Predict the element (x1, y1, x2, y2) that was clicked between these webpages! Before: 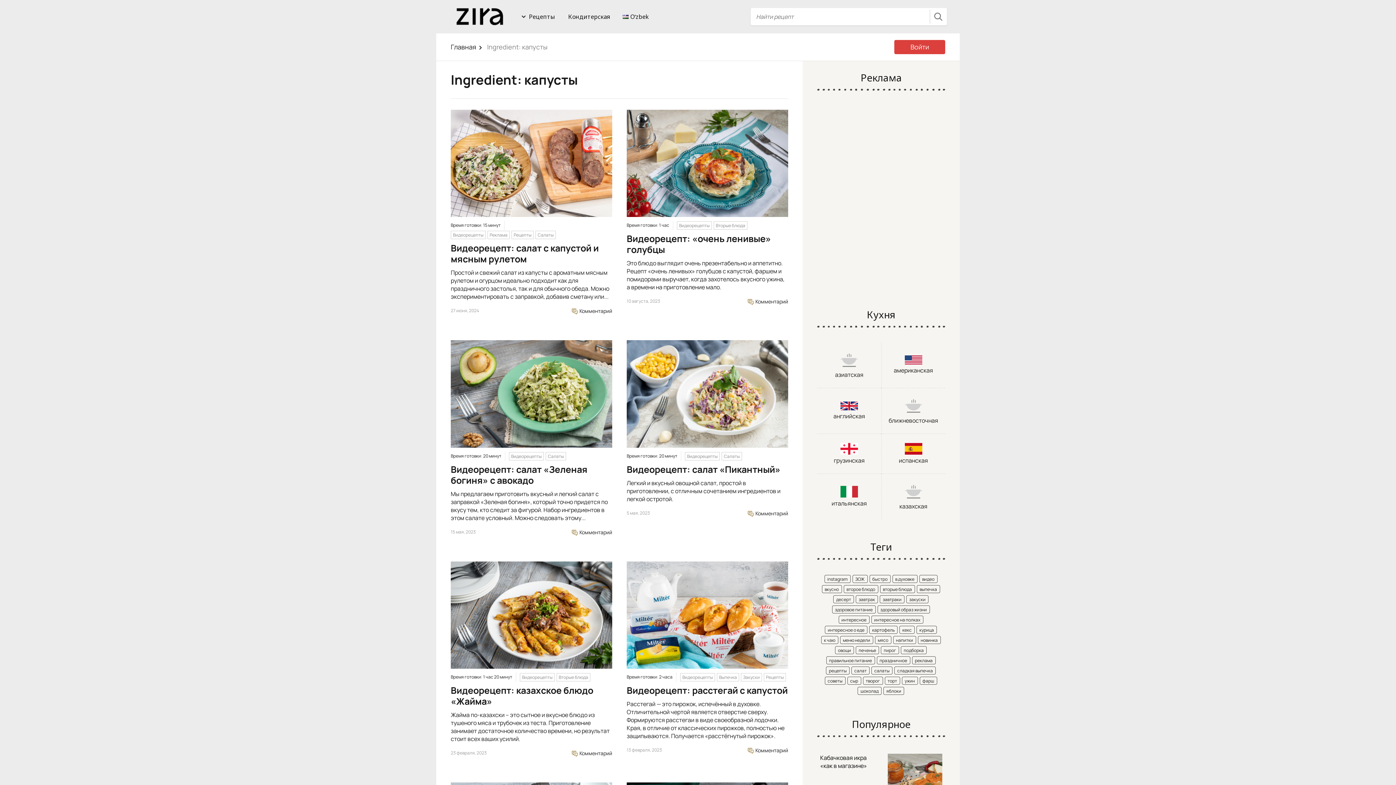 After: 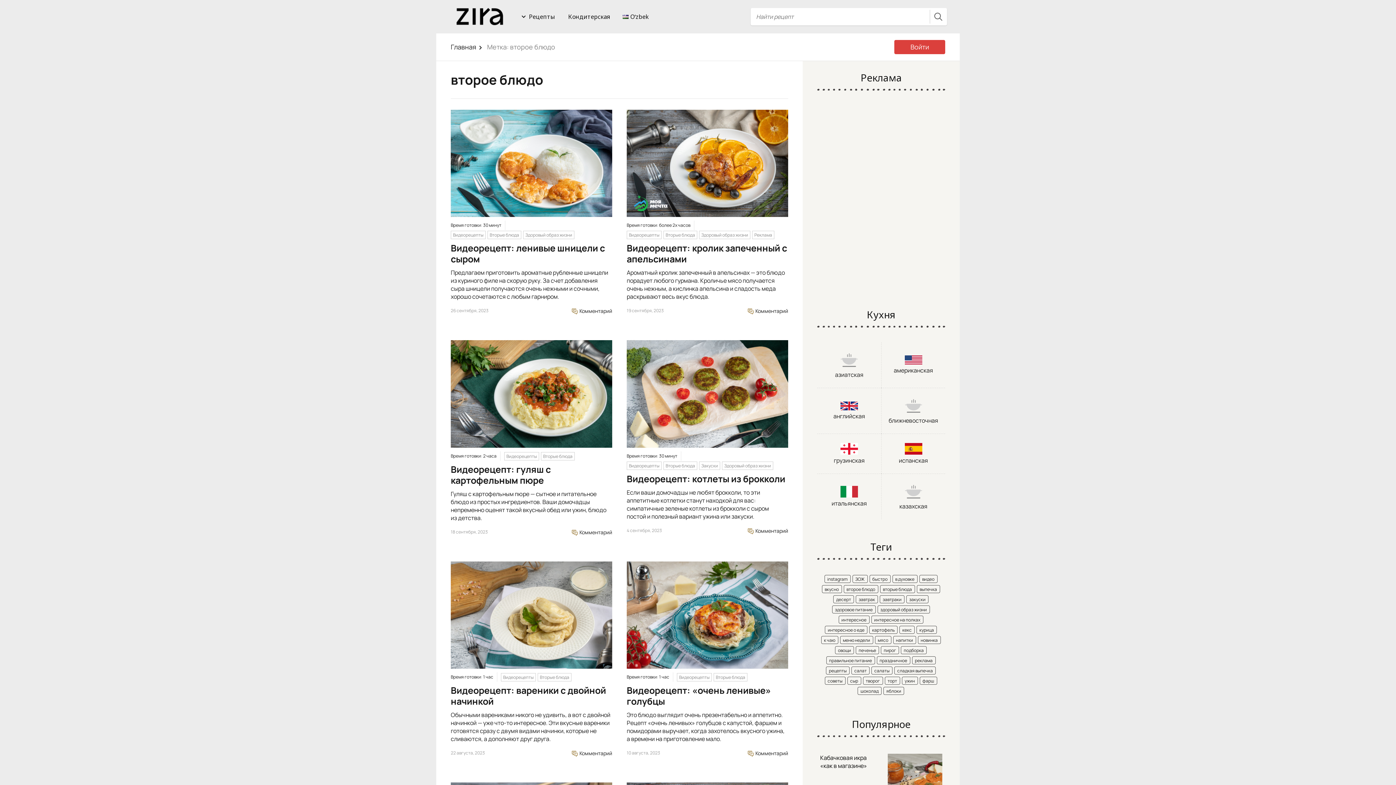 Action: label: второе блюдо (105 элементов) bbox: (843, 585, 878, 593)